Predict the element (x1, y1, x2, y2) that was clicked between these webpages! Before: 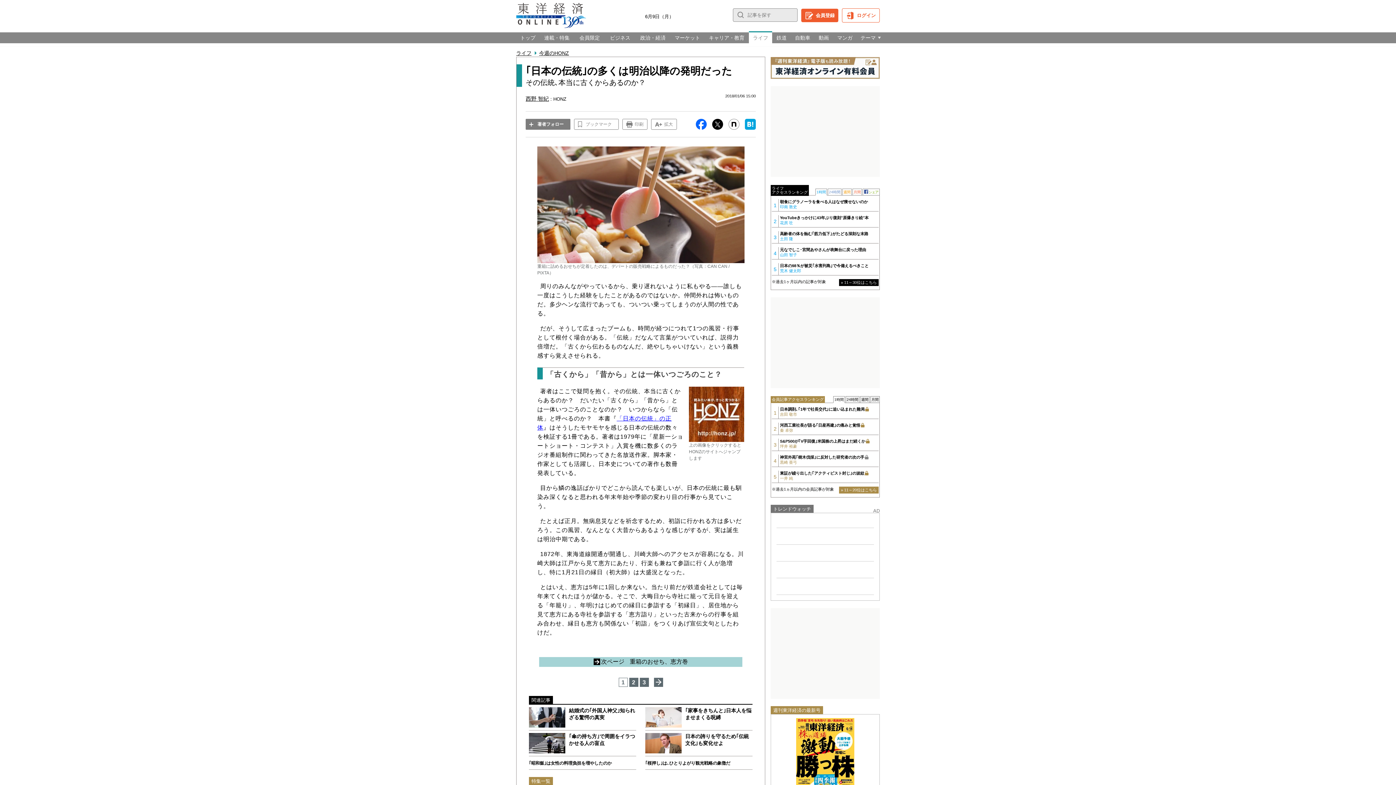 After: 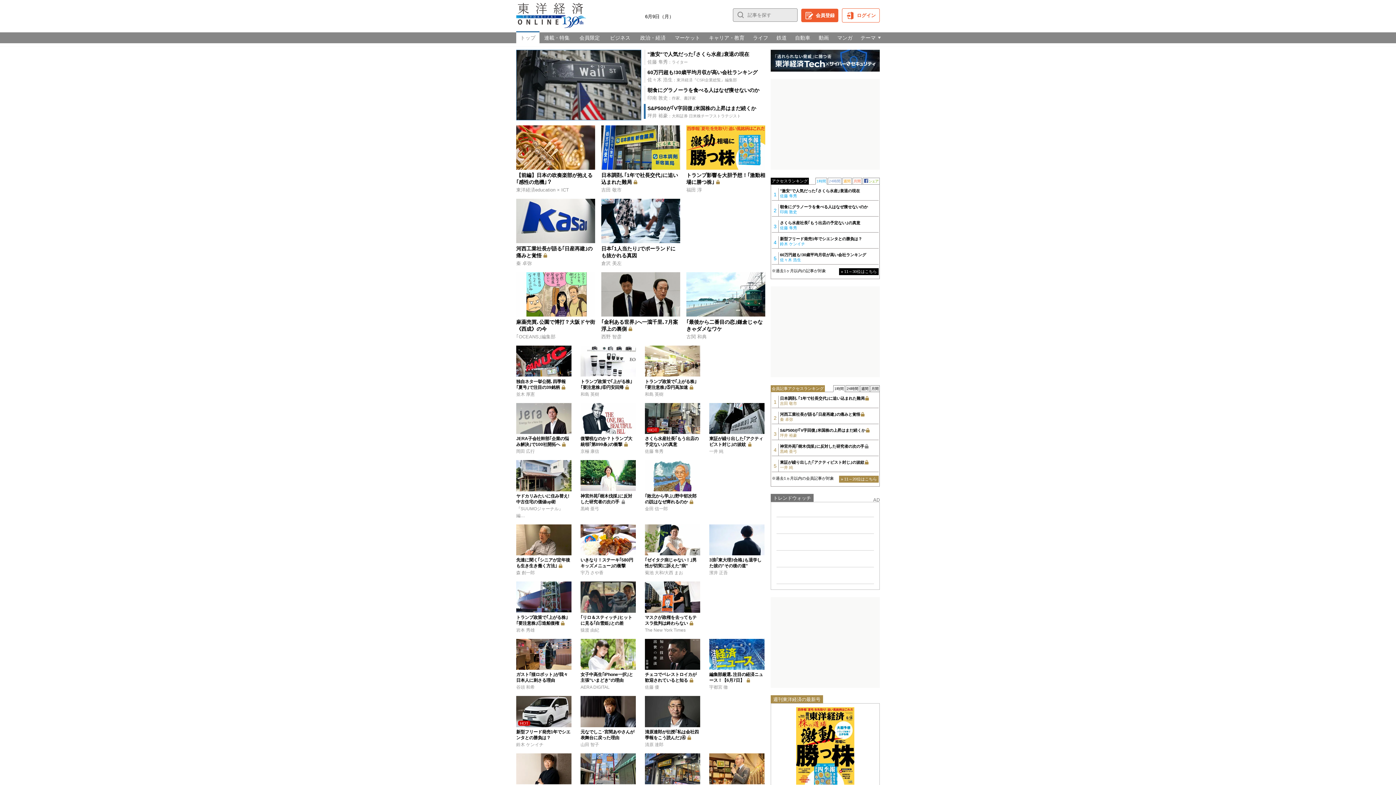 Action: bbox: (516, 22, 586, 29)